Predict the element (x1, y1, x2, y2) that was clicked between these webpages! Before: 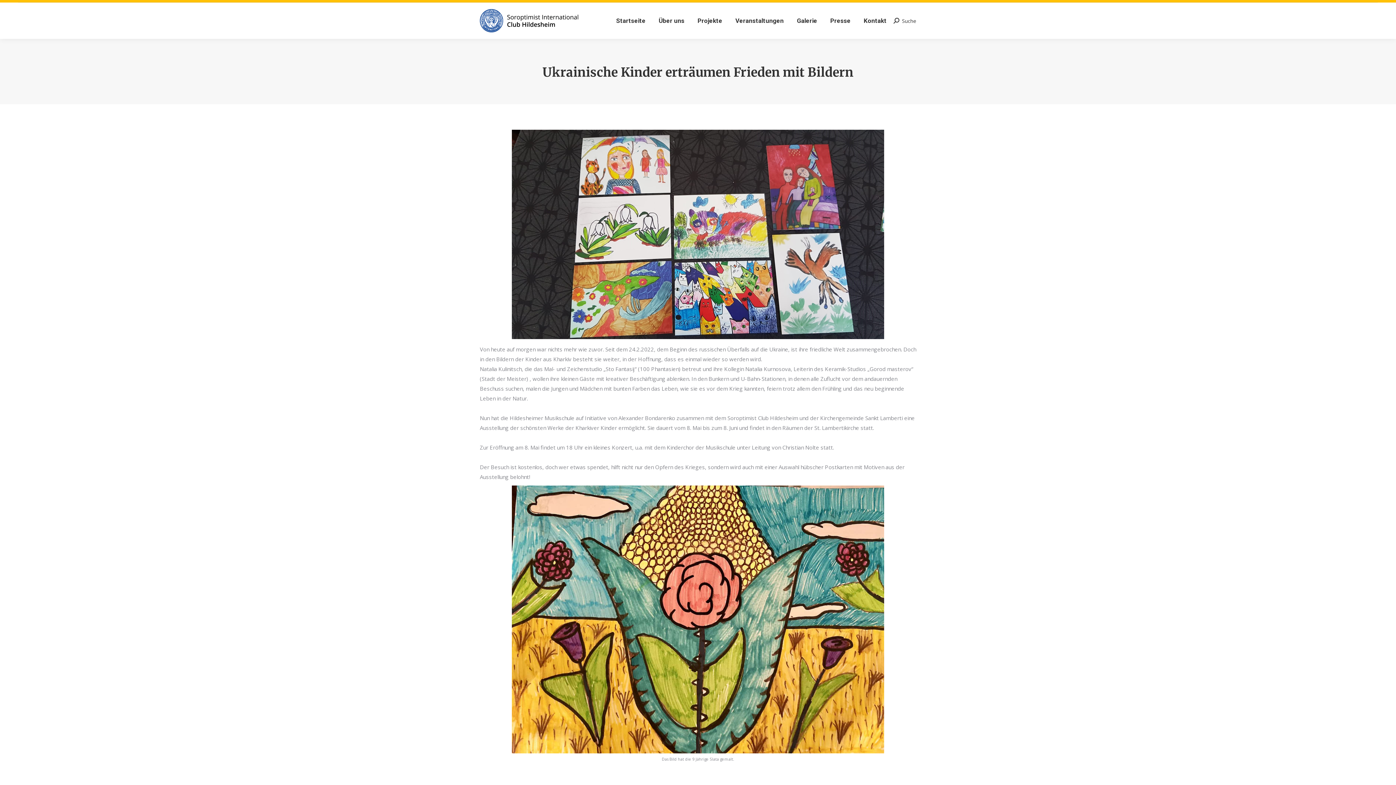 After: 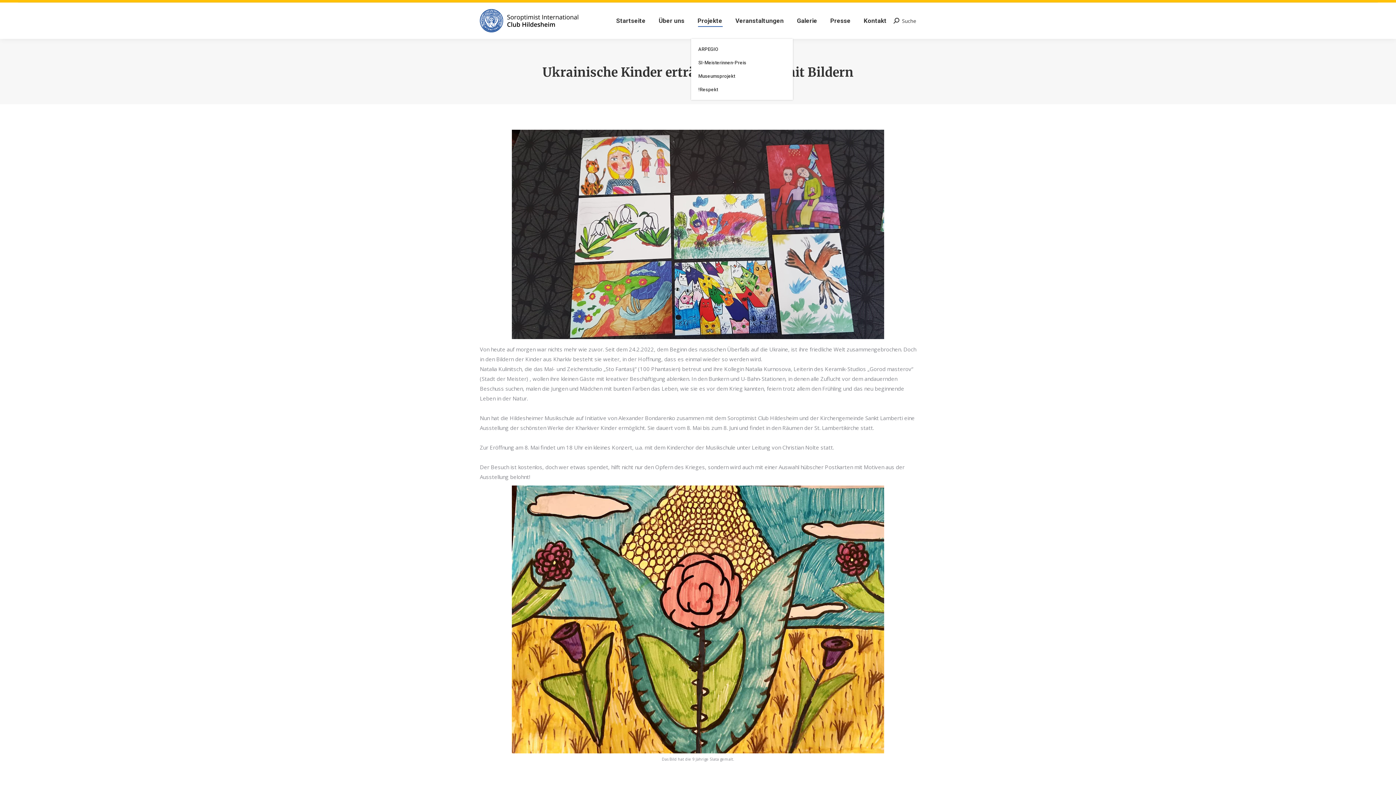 Action: bbox: (696, 9, 723, 32) label: Projekte